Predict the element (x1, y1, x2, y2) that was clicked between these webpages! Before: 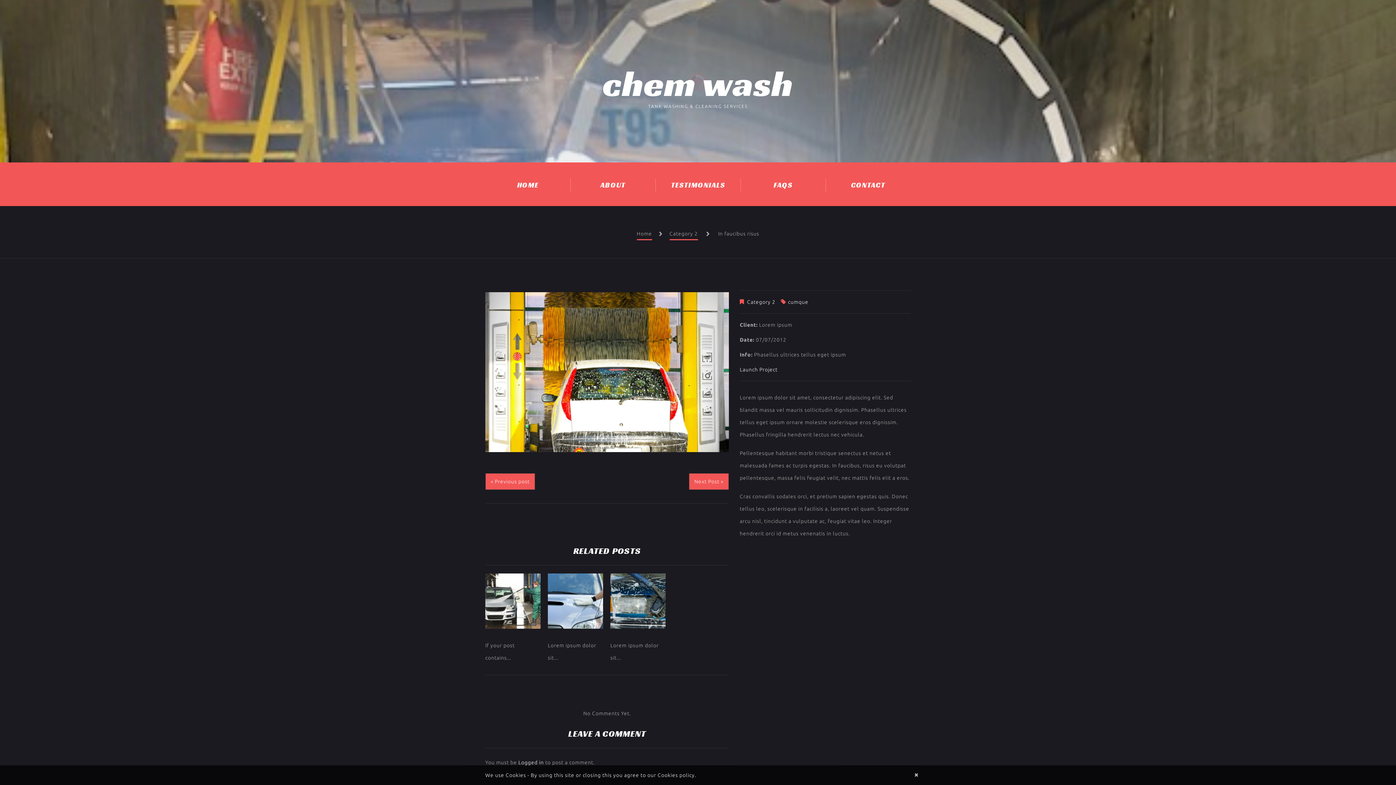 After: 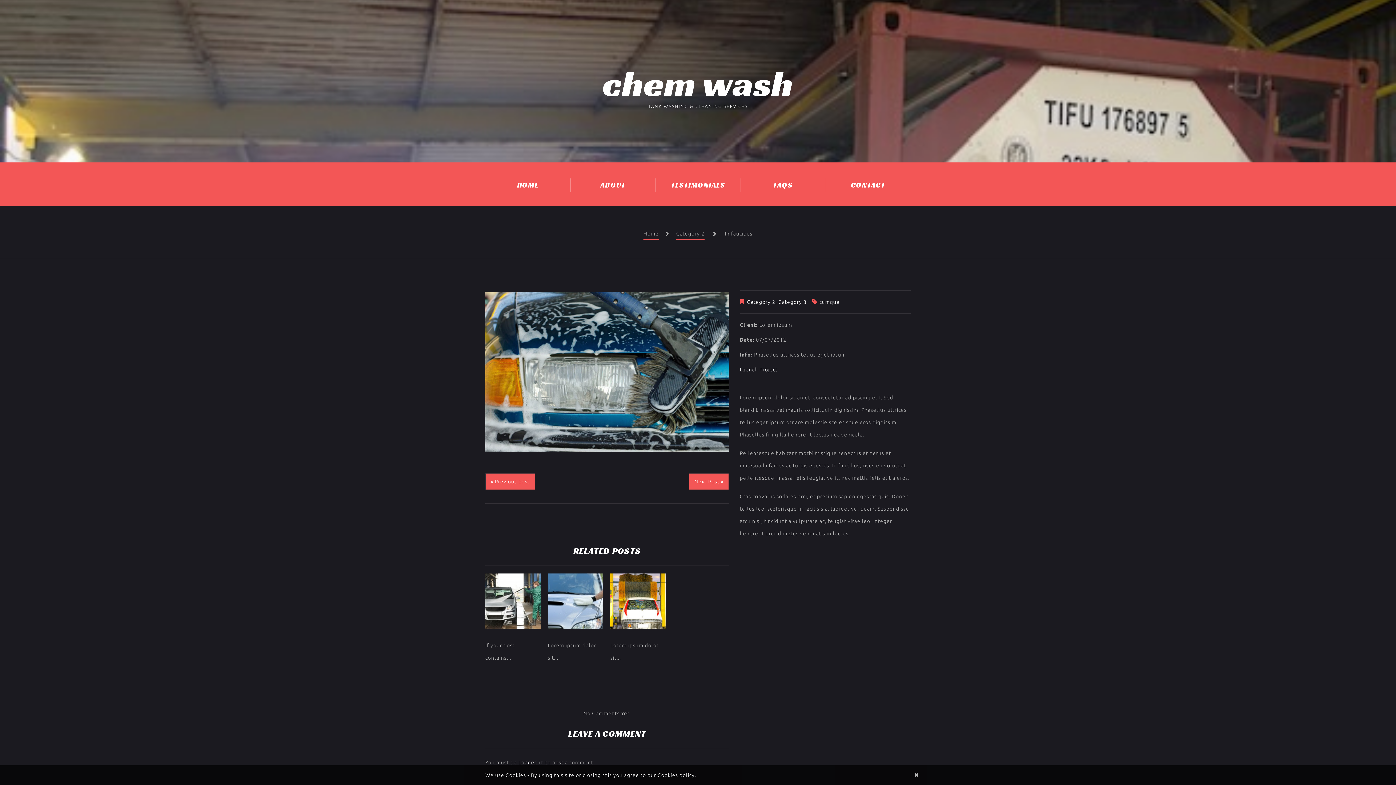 Action: bbox: (610, 573, 665, 629)